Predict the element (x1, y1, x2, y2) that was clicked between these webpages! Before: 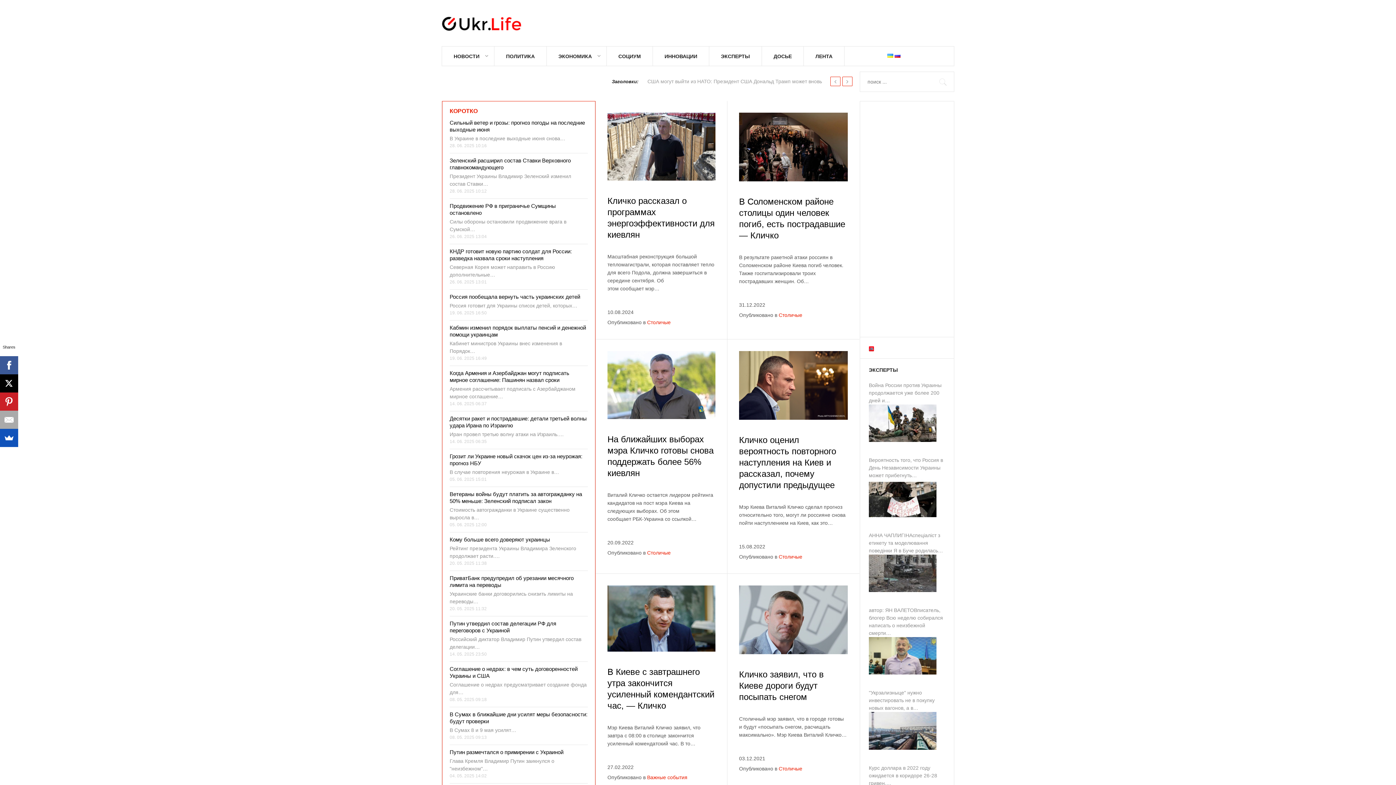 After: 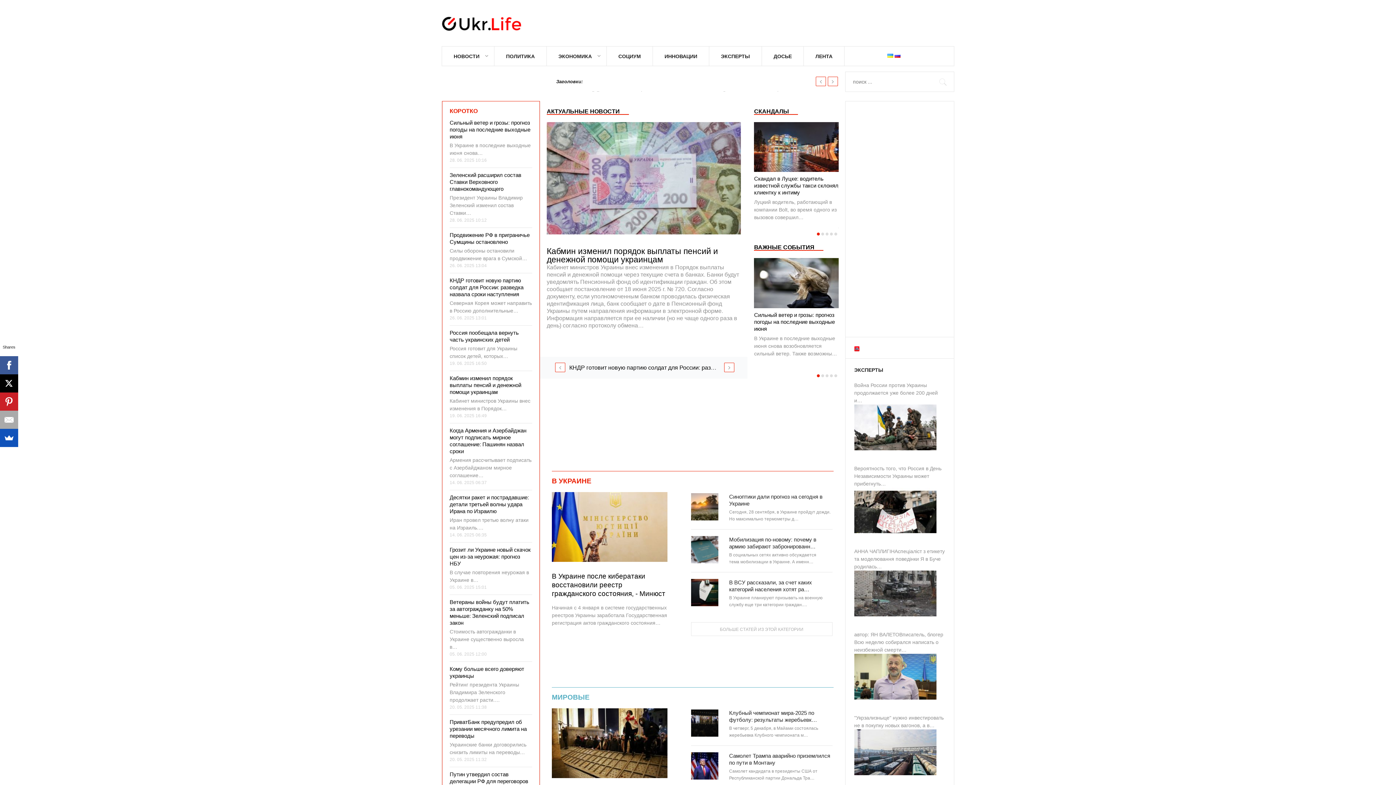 Action: bbox: (441, 16, 530, 30)